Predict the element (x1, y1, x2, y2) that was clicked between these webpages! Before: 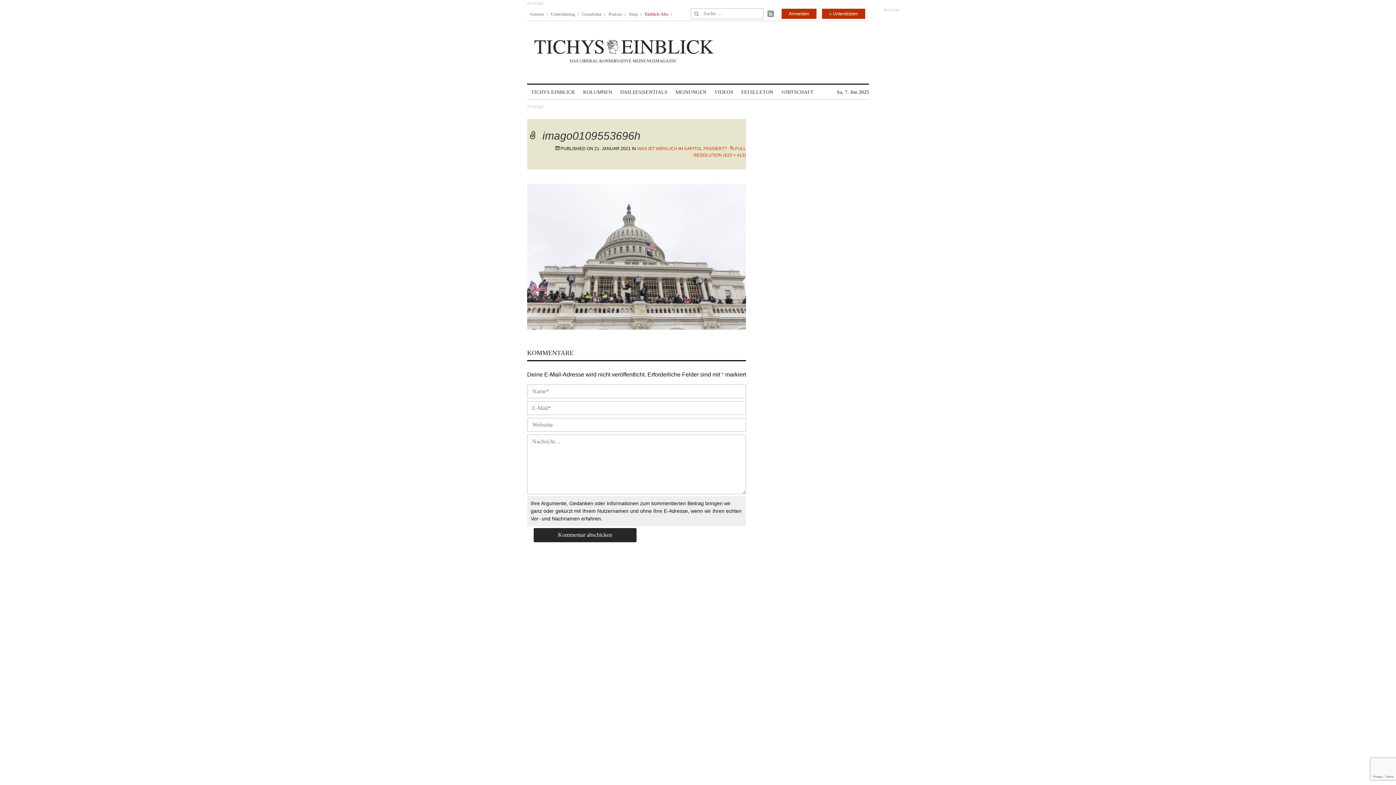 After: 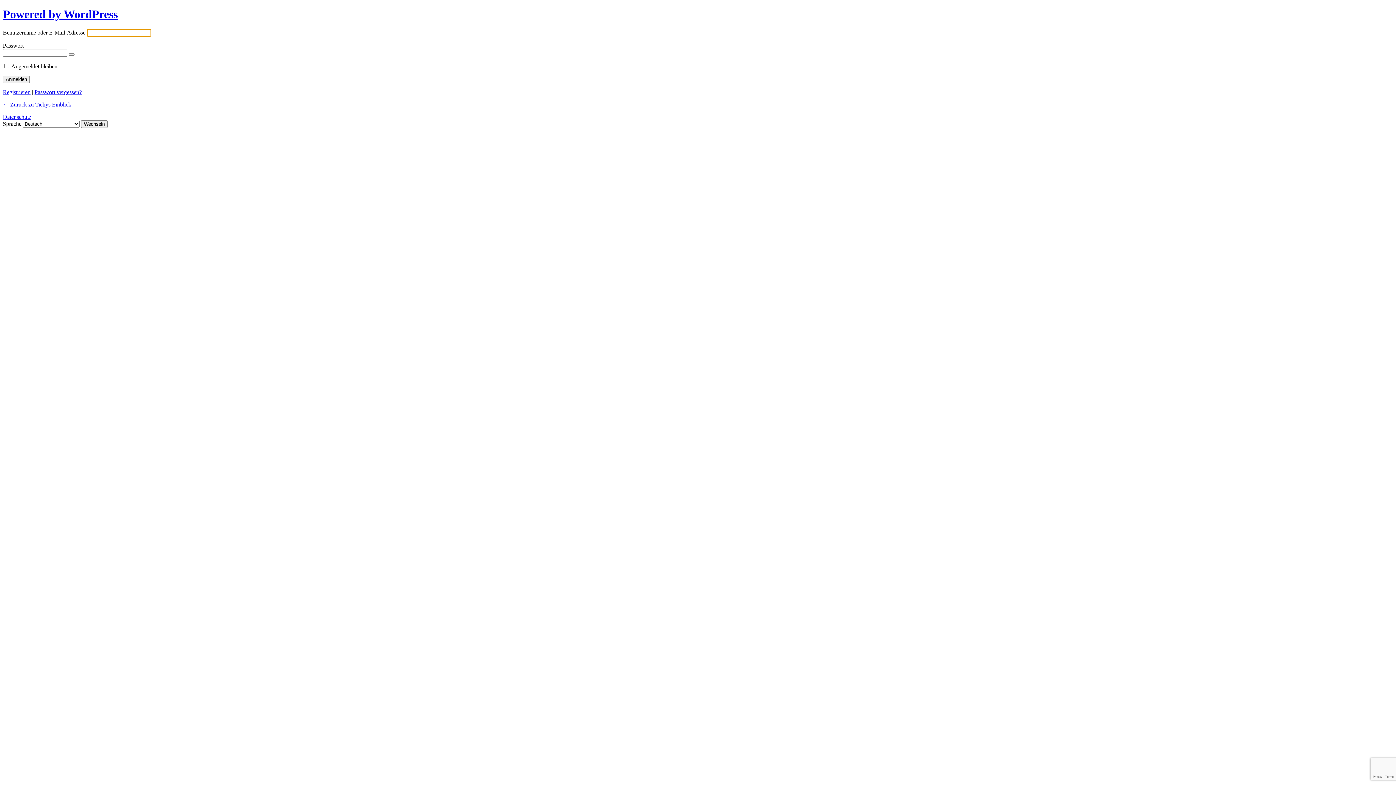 Action: bbox: (781, 8, 816, 18) label: Anmelden